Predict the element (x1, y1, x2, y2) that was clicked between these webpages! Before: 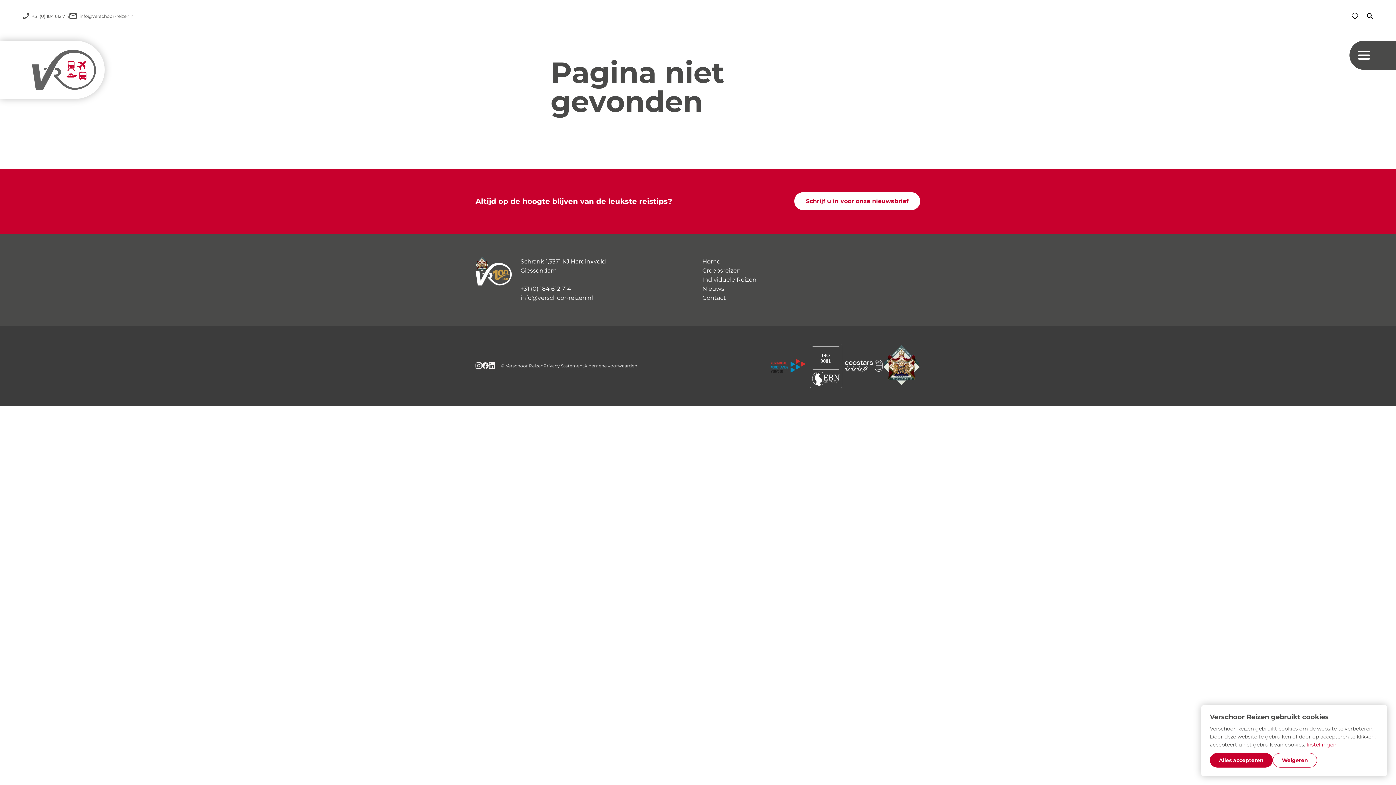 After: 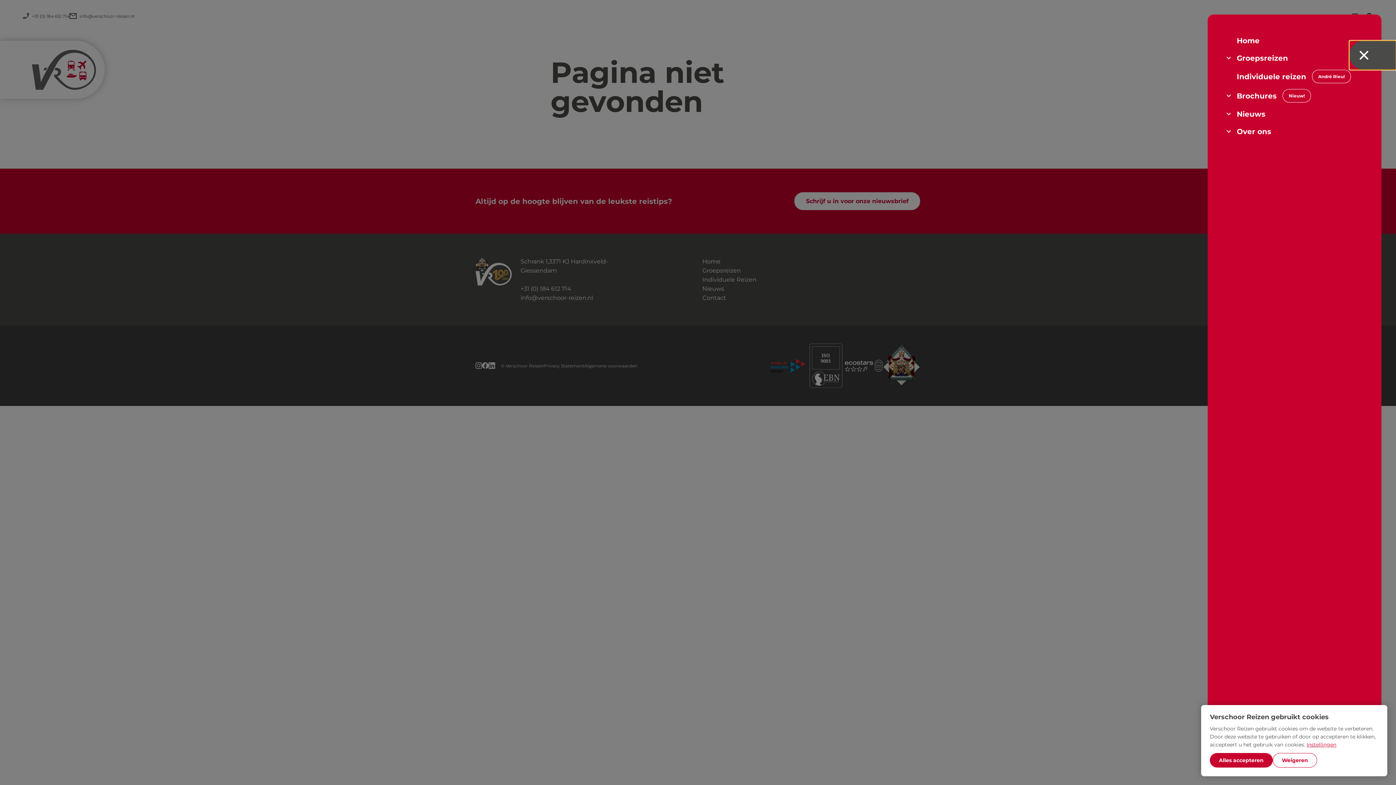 Action: label: Navigation button bbox: (1349, 40, 1396, 69)